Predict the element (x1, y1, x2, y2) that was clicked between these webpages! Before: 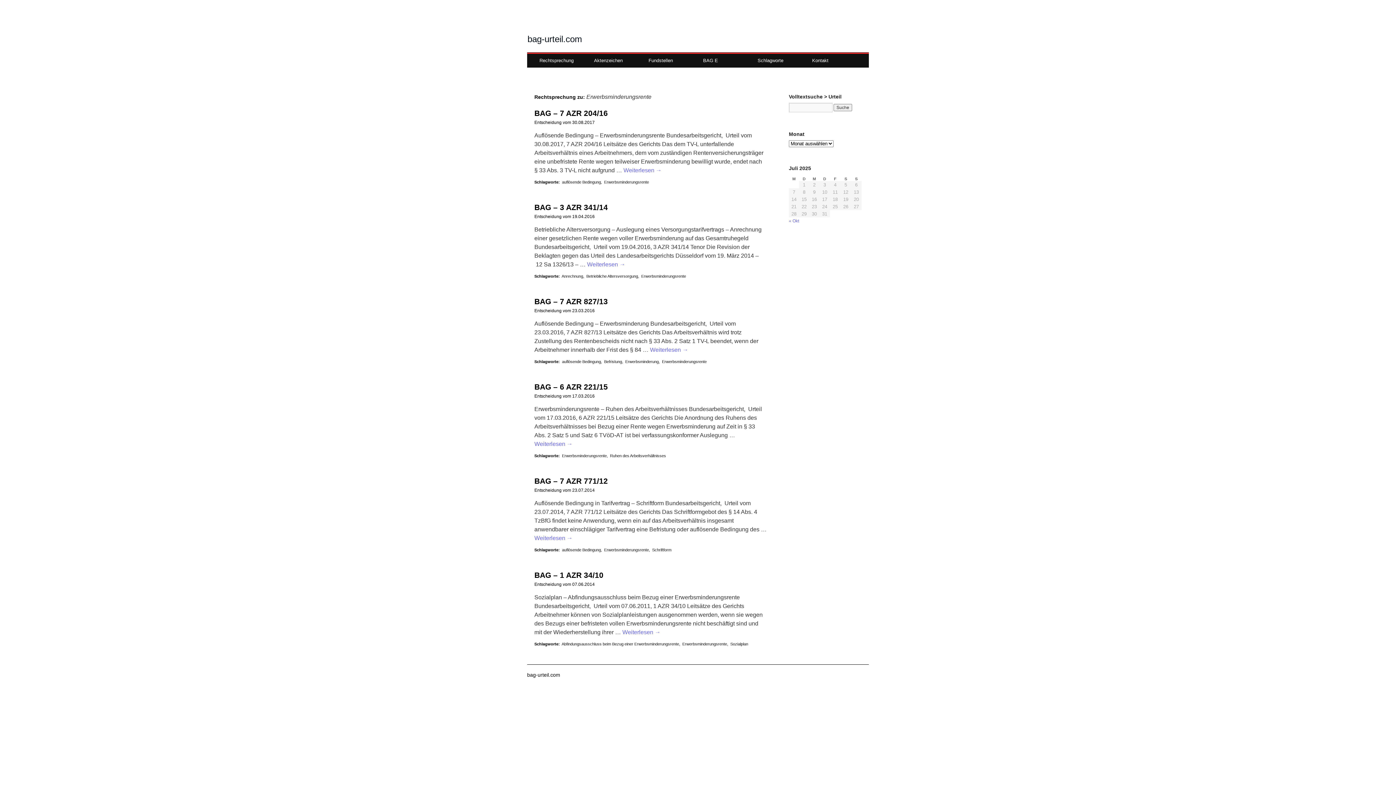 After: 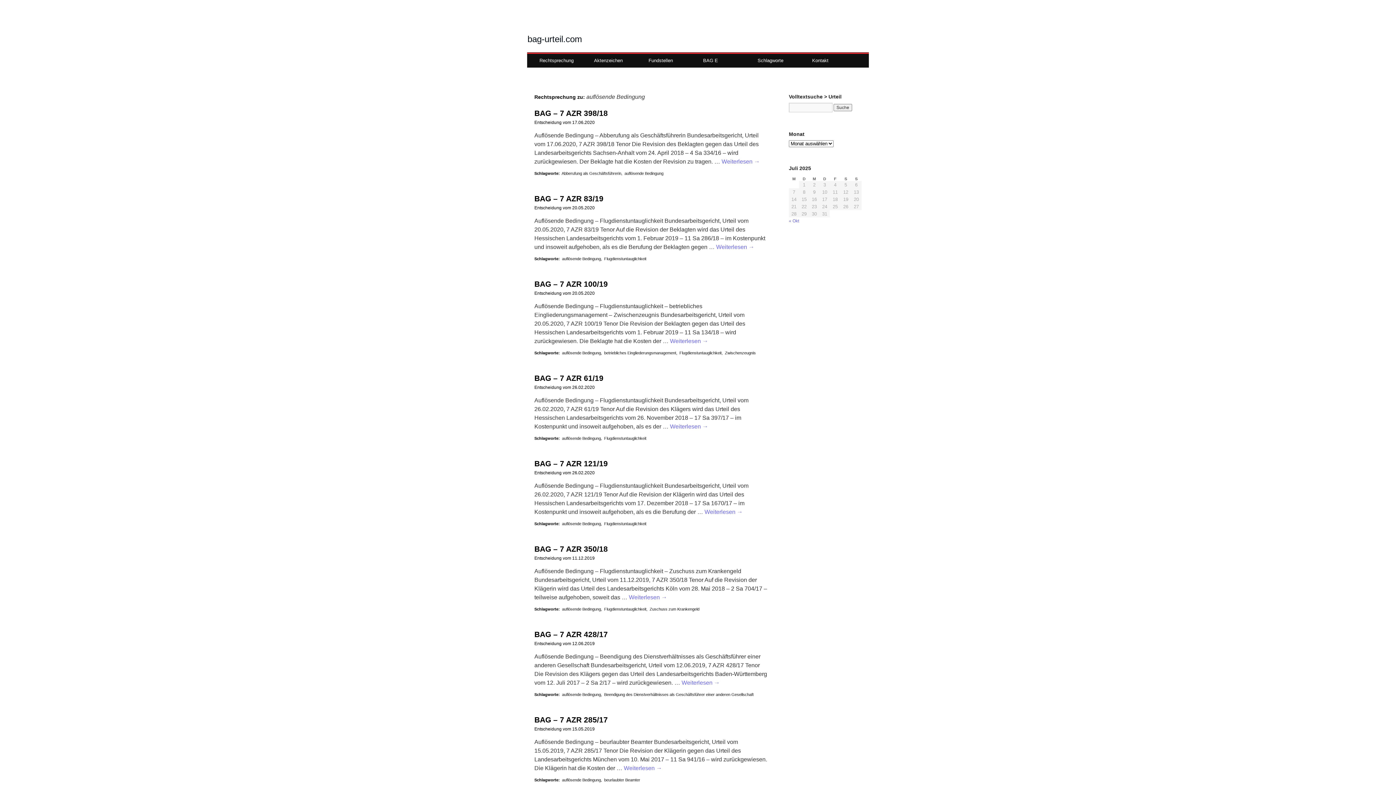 Action: label: auflösende Bedingung bbox: (562, 359, 601, 364)